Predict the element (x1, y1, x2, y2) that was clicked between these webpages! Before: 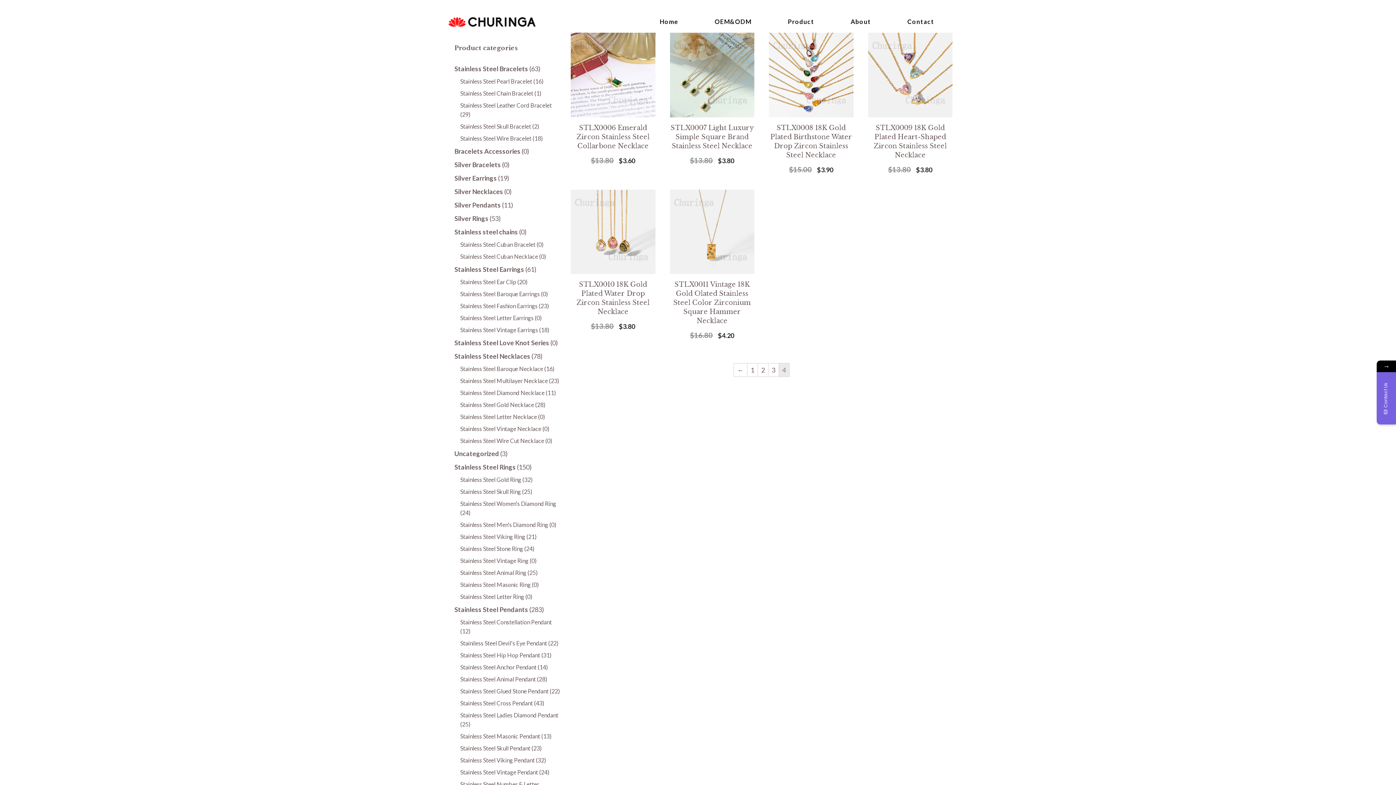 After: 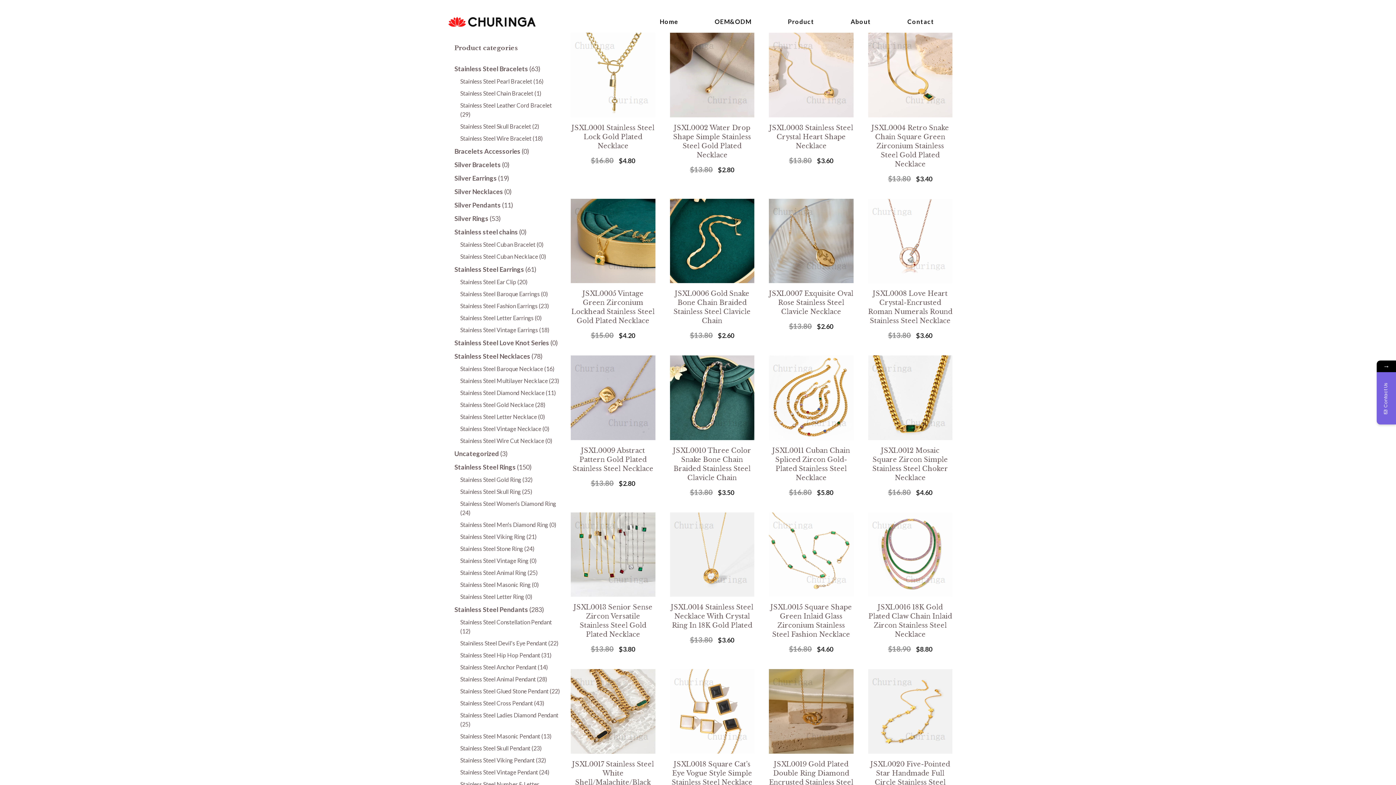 Action: label: Stainless Steel Gold Necklace bbox: (460, 401, 534, 408)